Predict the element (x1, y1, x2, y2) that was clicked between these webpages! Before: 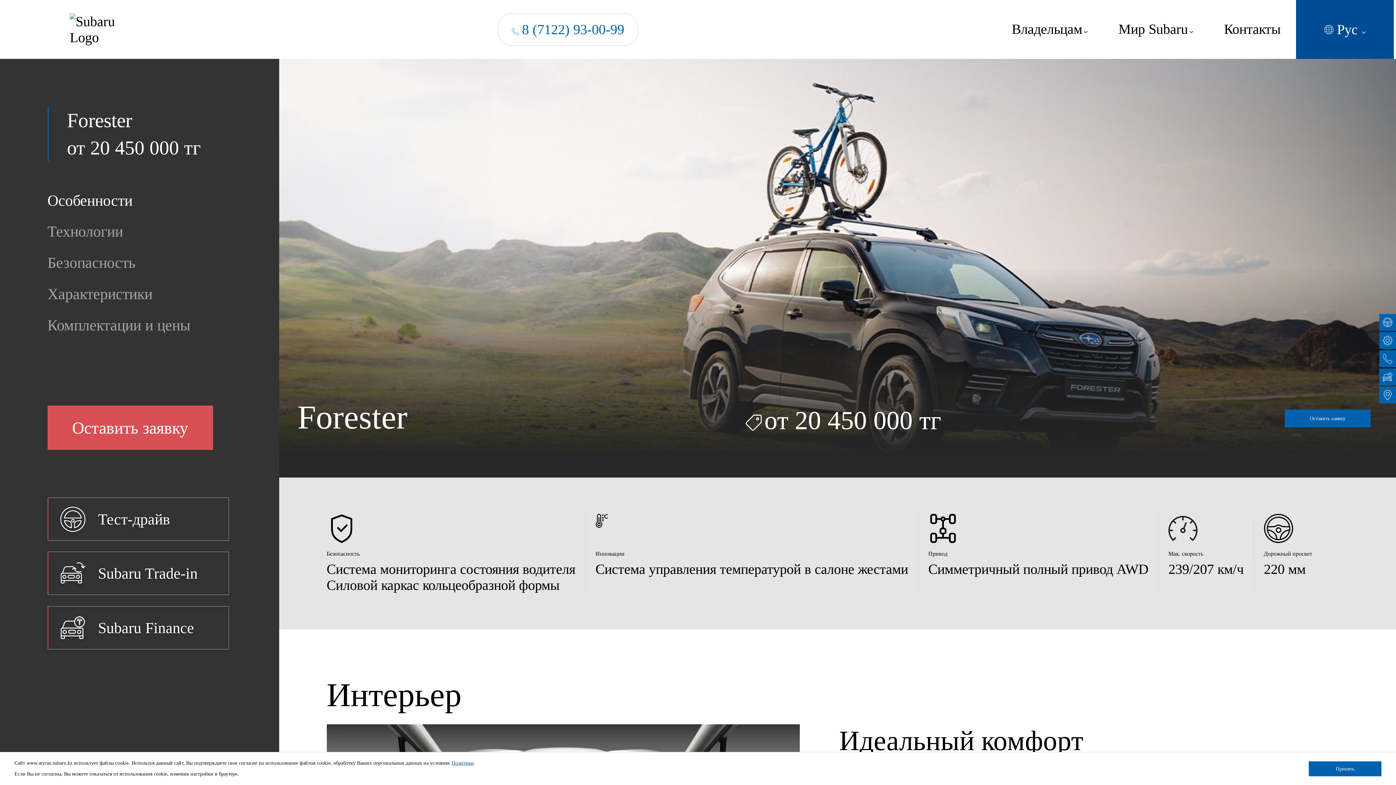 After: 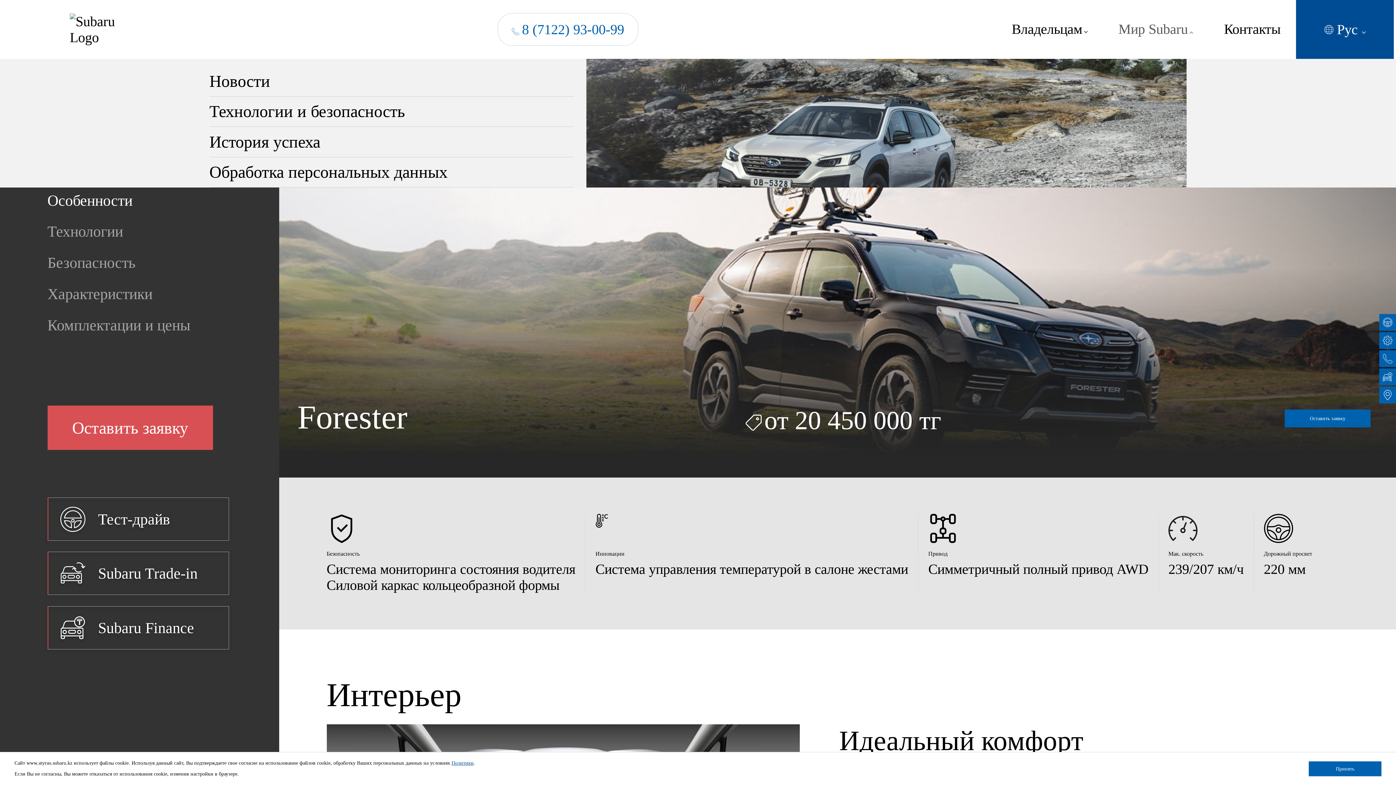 Action: label: Мир Subaru bbox: (1103, 0, 1208, 58)